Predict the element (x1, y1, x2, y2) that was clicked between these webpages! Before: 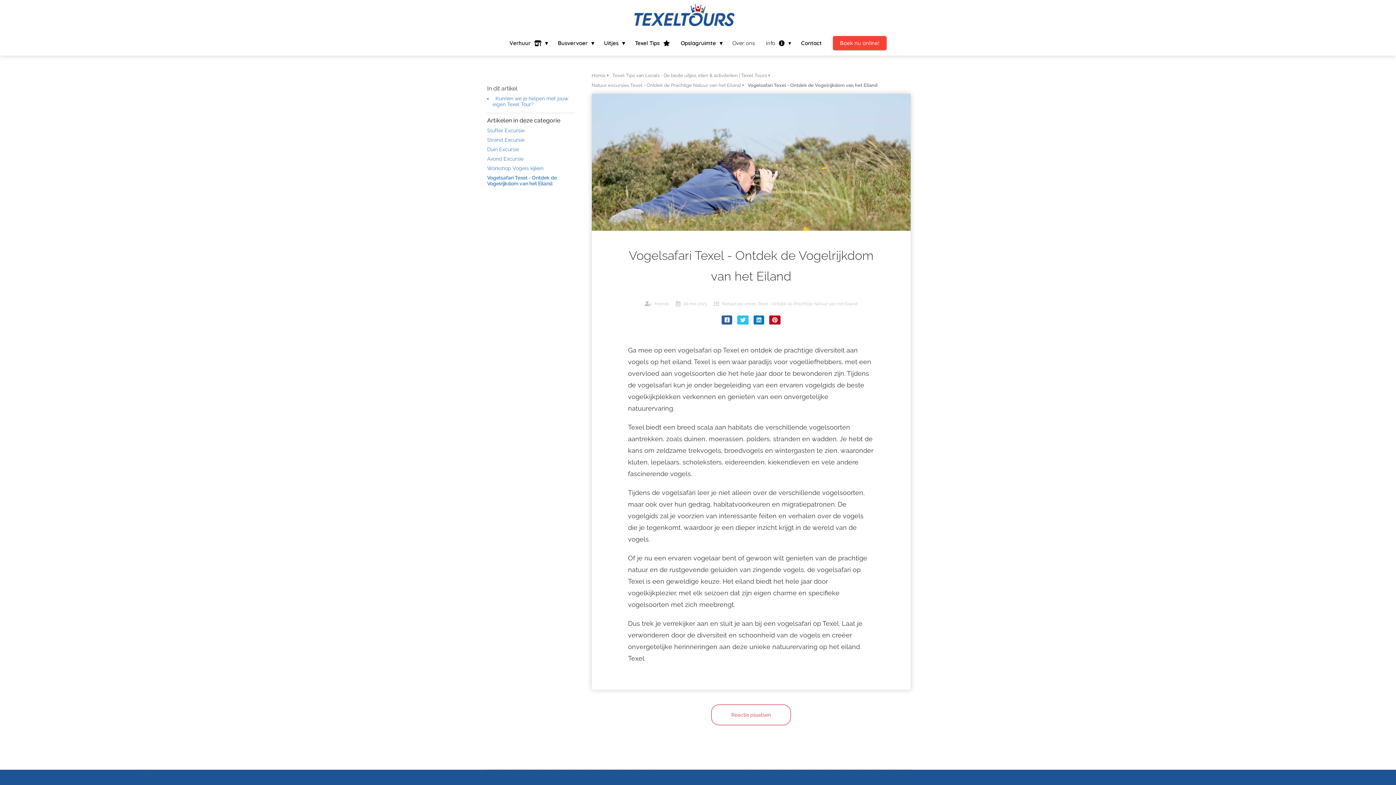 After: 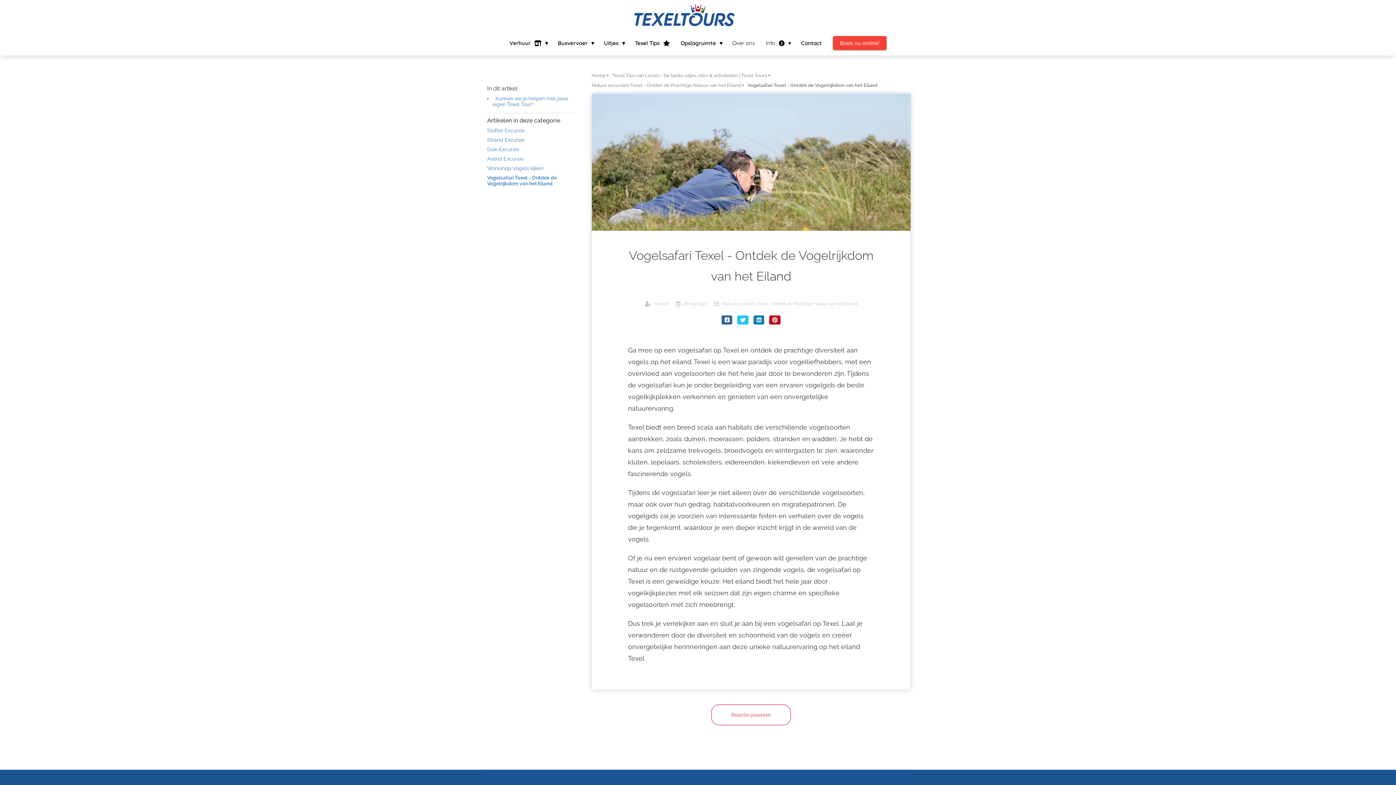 Action: label: Vogelsafari Texel - Ontdek de Vogelrijkdom van het Eiland bbox: (747, 80, 877, 90)